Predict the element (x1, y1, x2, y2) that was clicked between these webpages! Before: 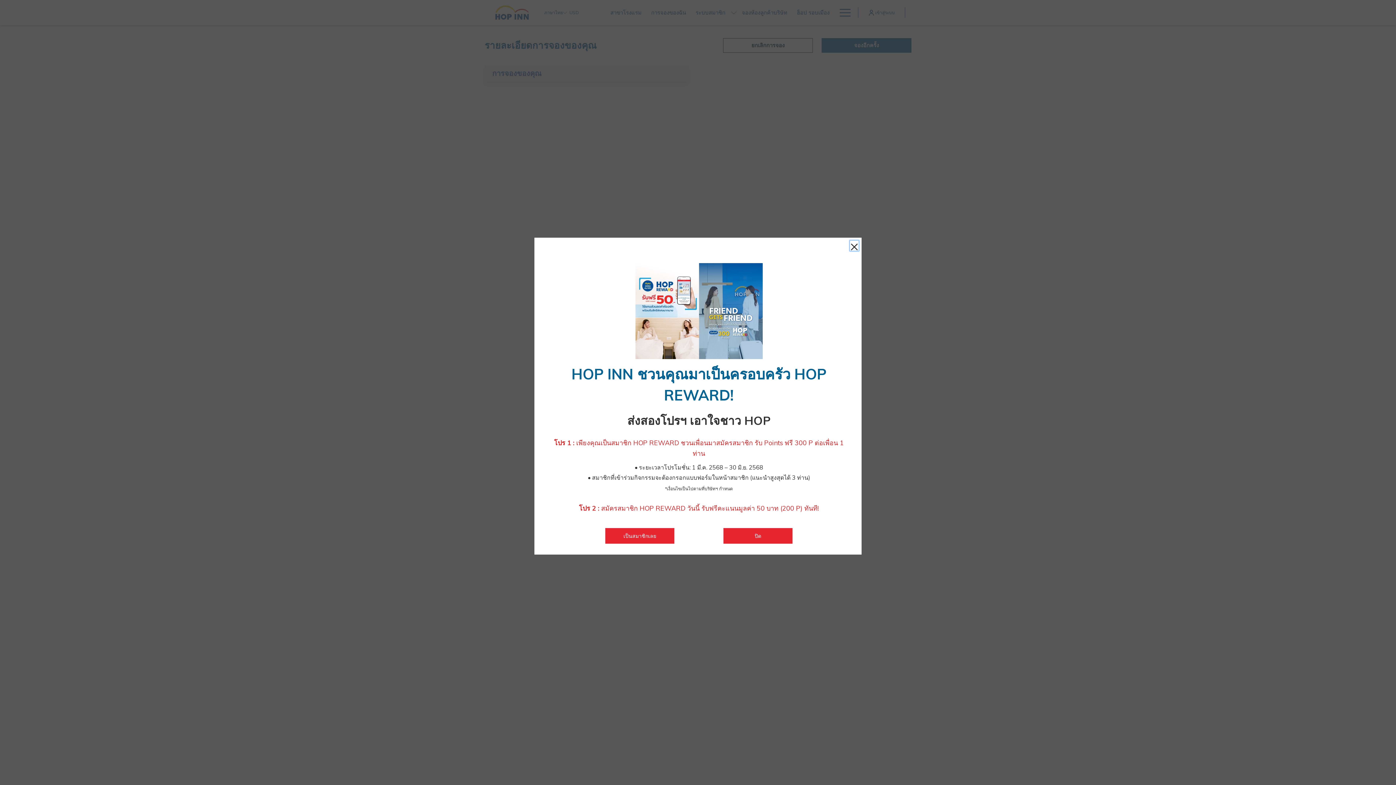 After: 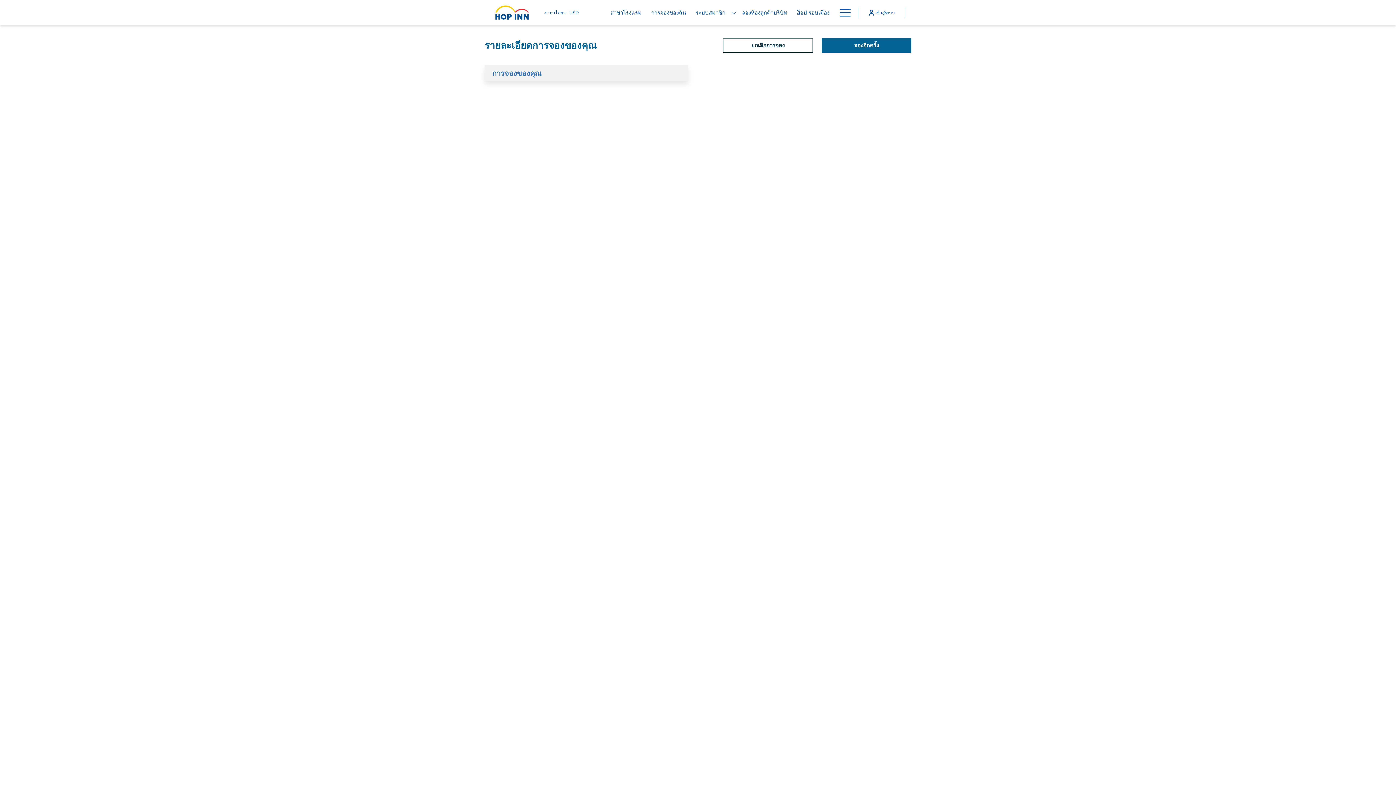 Action: label: ปิด bbox: (723, 528, 792, 543)